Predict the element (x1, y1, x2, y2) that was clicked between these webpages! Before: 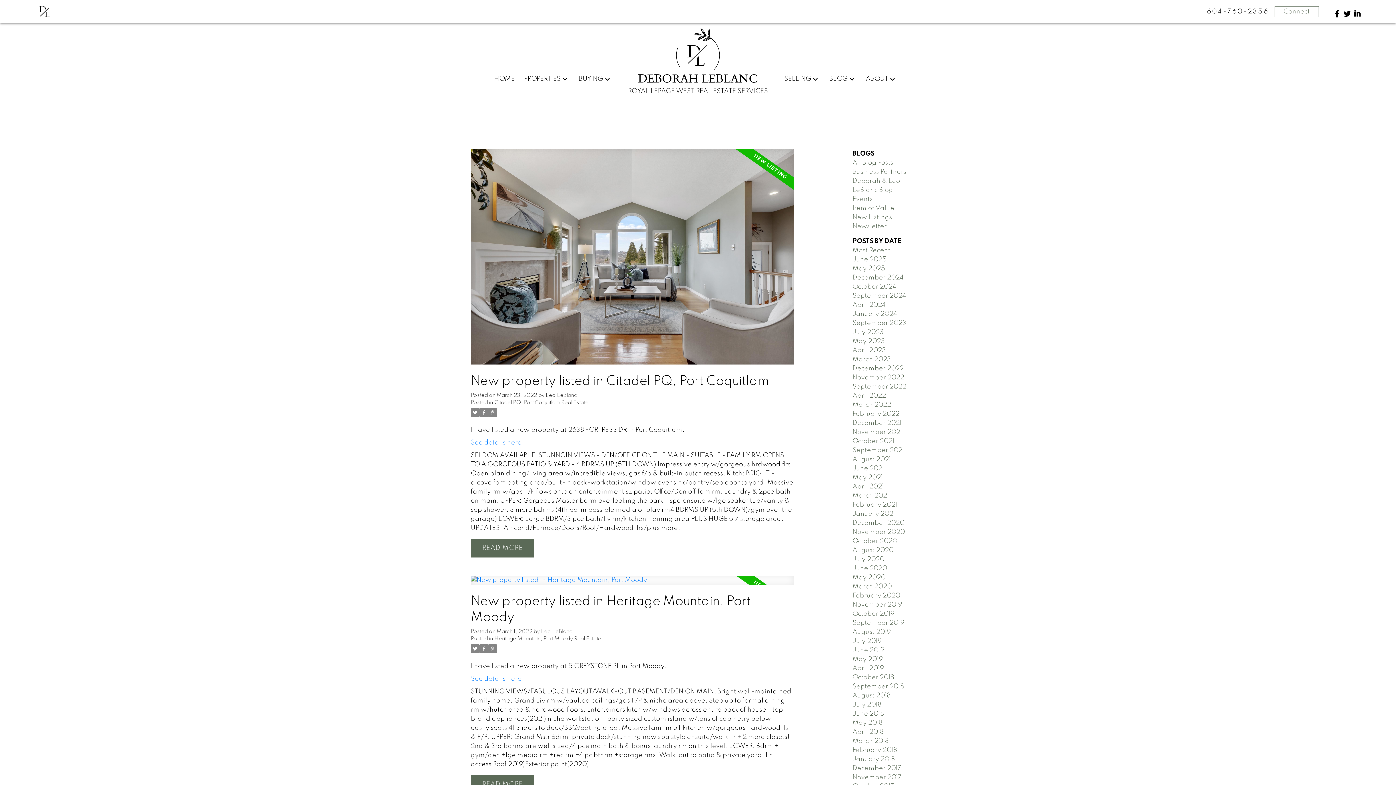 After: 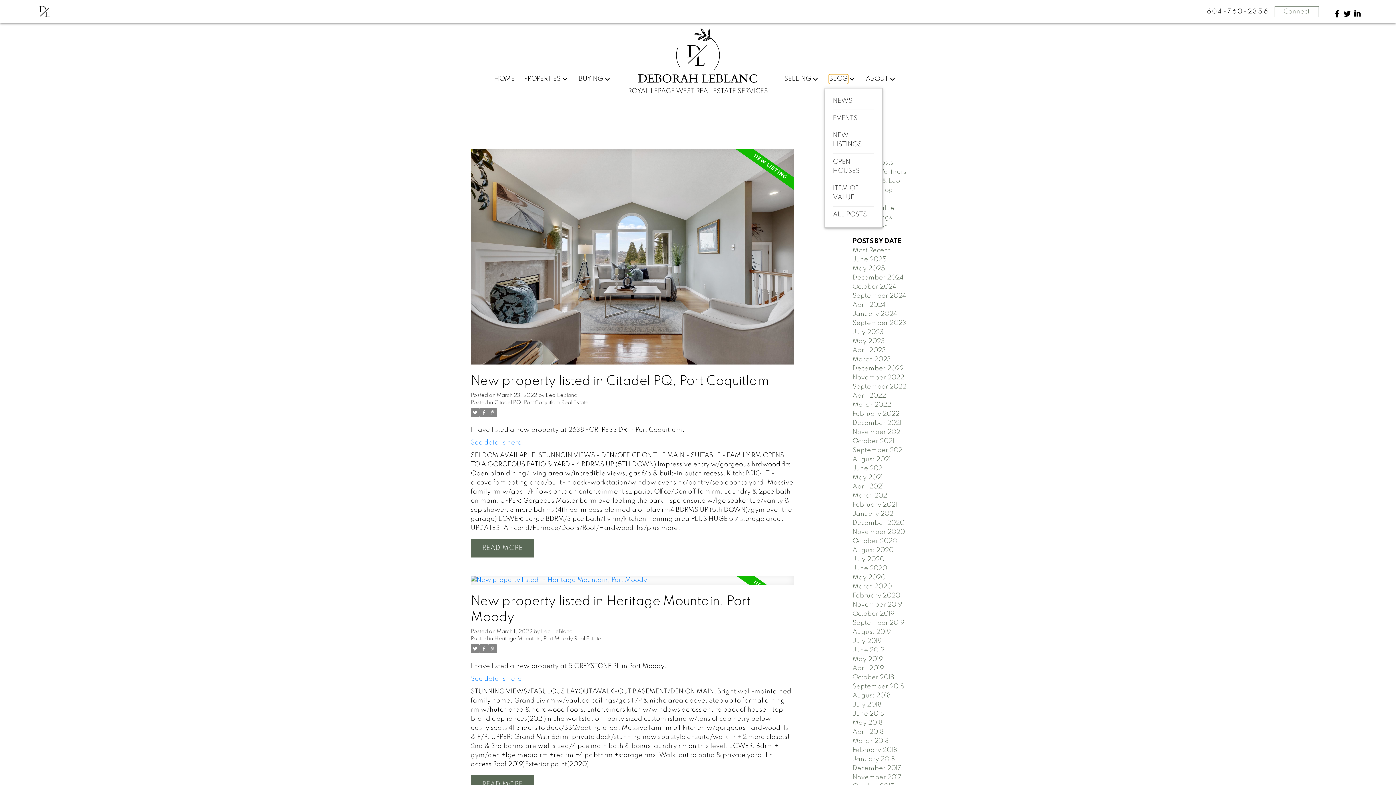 Action: bbox: (829, 74, 847, 83) label: BLOG